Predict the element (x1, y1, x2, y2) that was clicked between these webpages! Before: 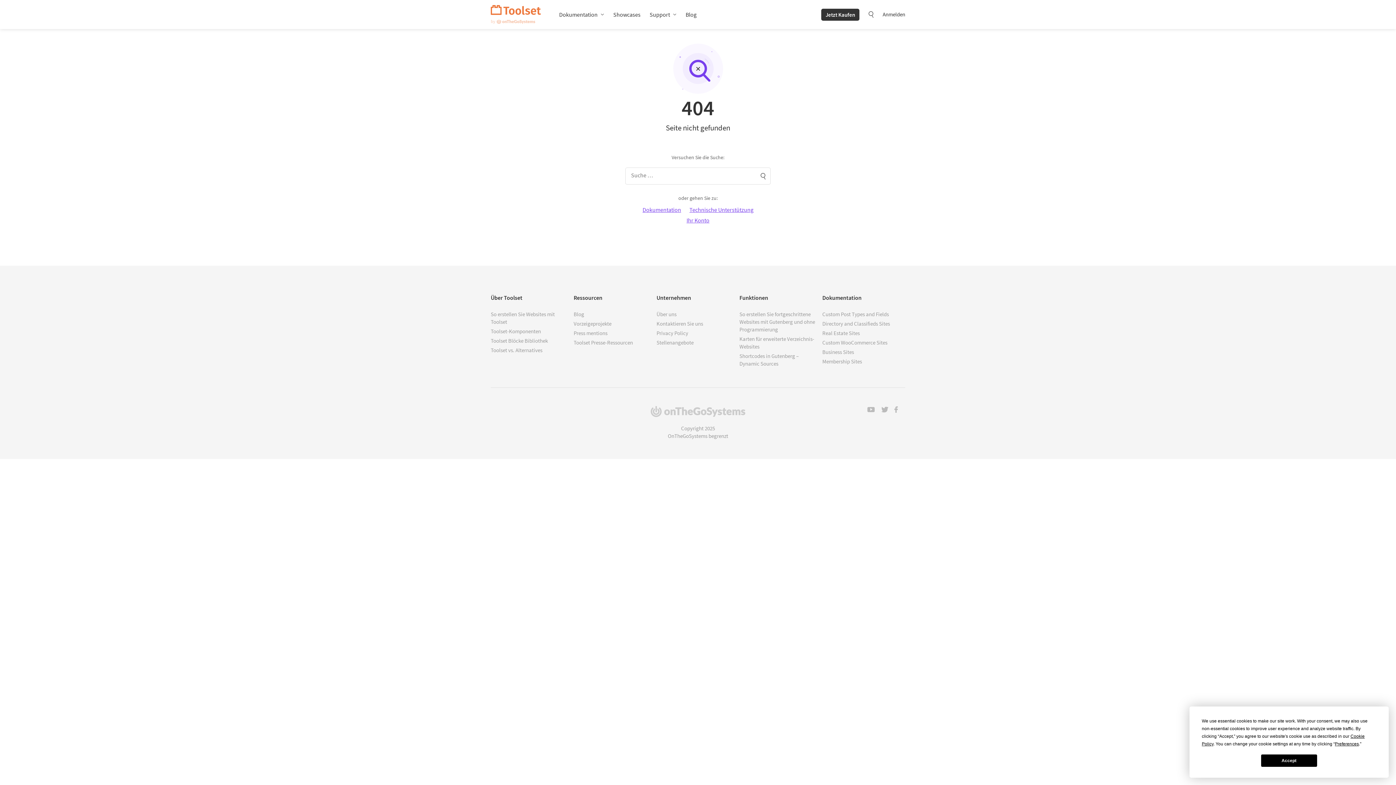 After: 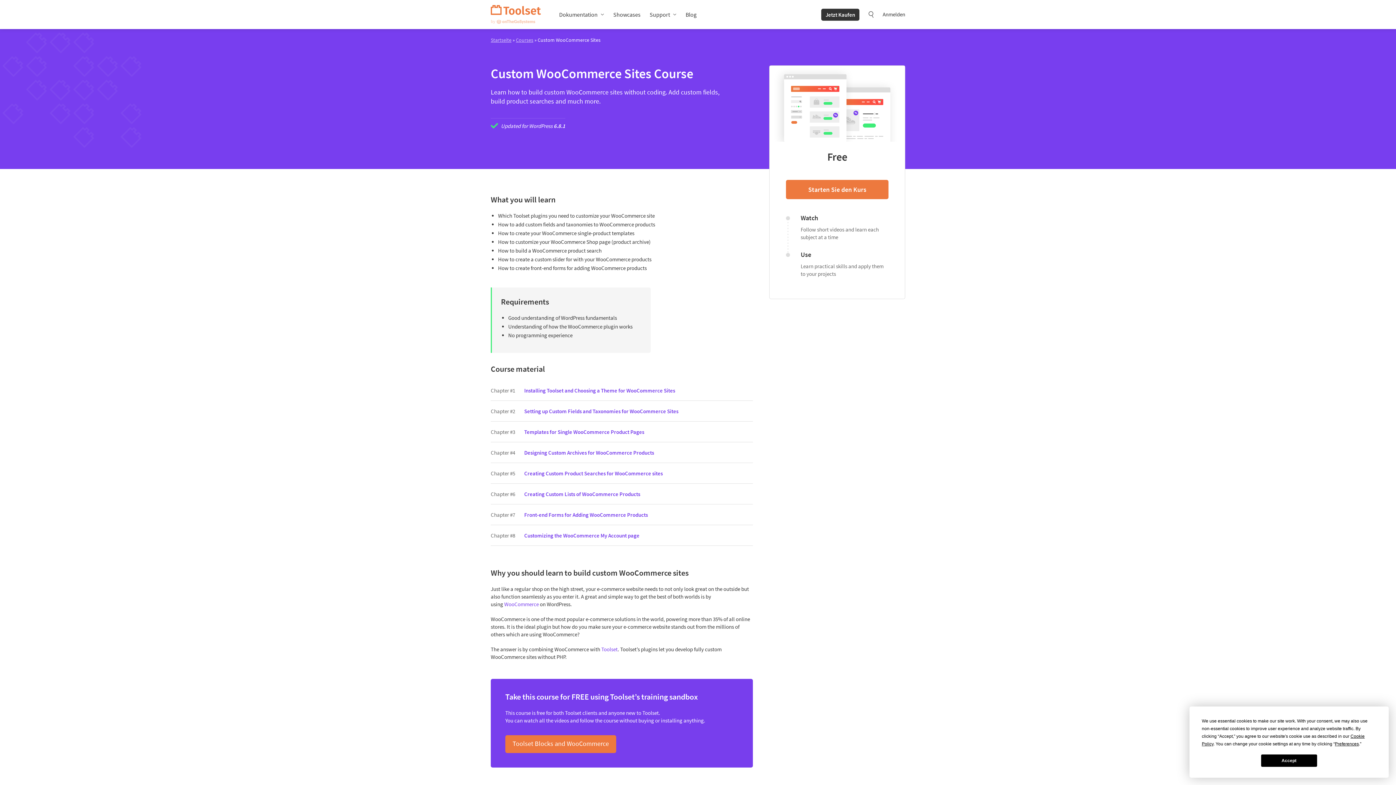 Action: label: Custom WooCommerce Sites bbox: (822, 339, 887, 346)